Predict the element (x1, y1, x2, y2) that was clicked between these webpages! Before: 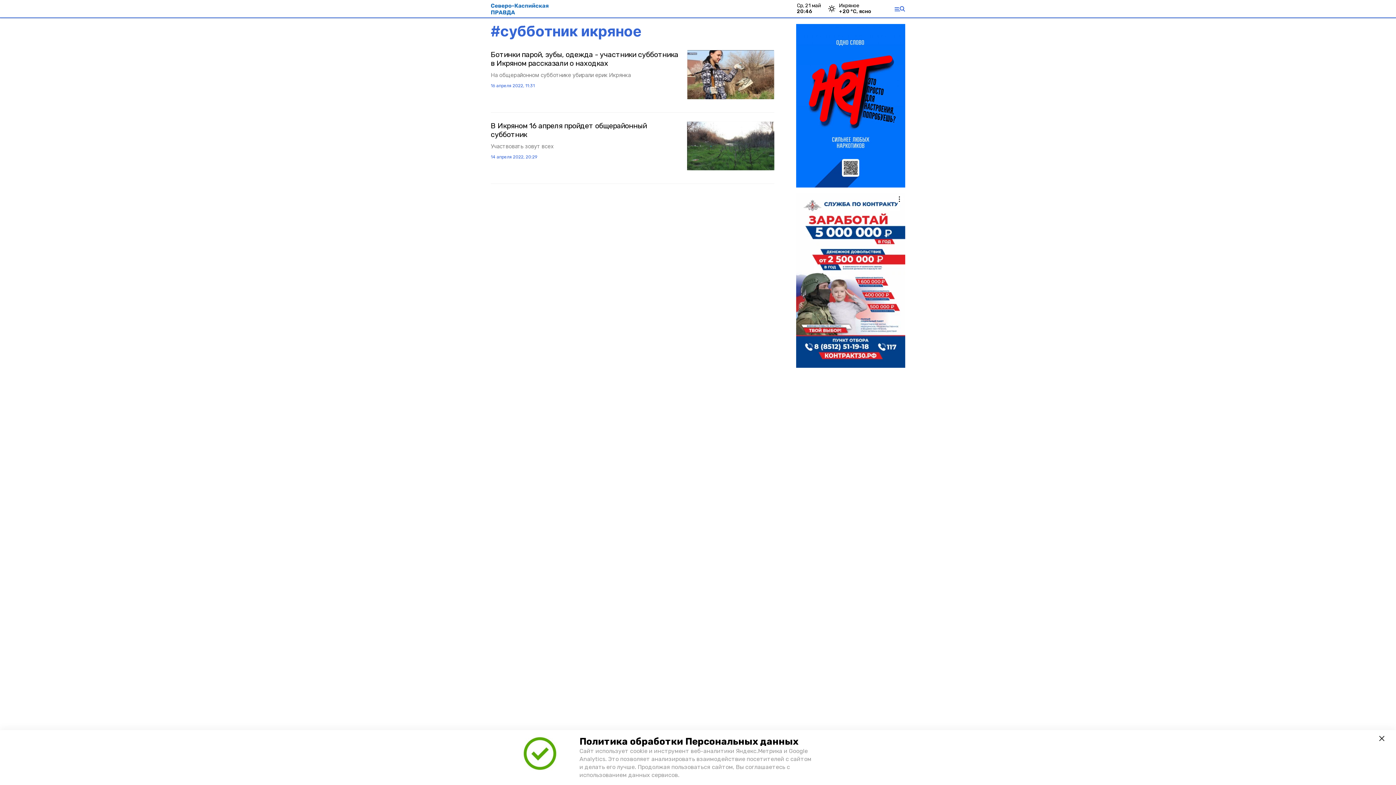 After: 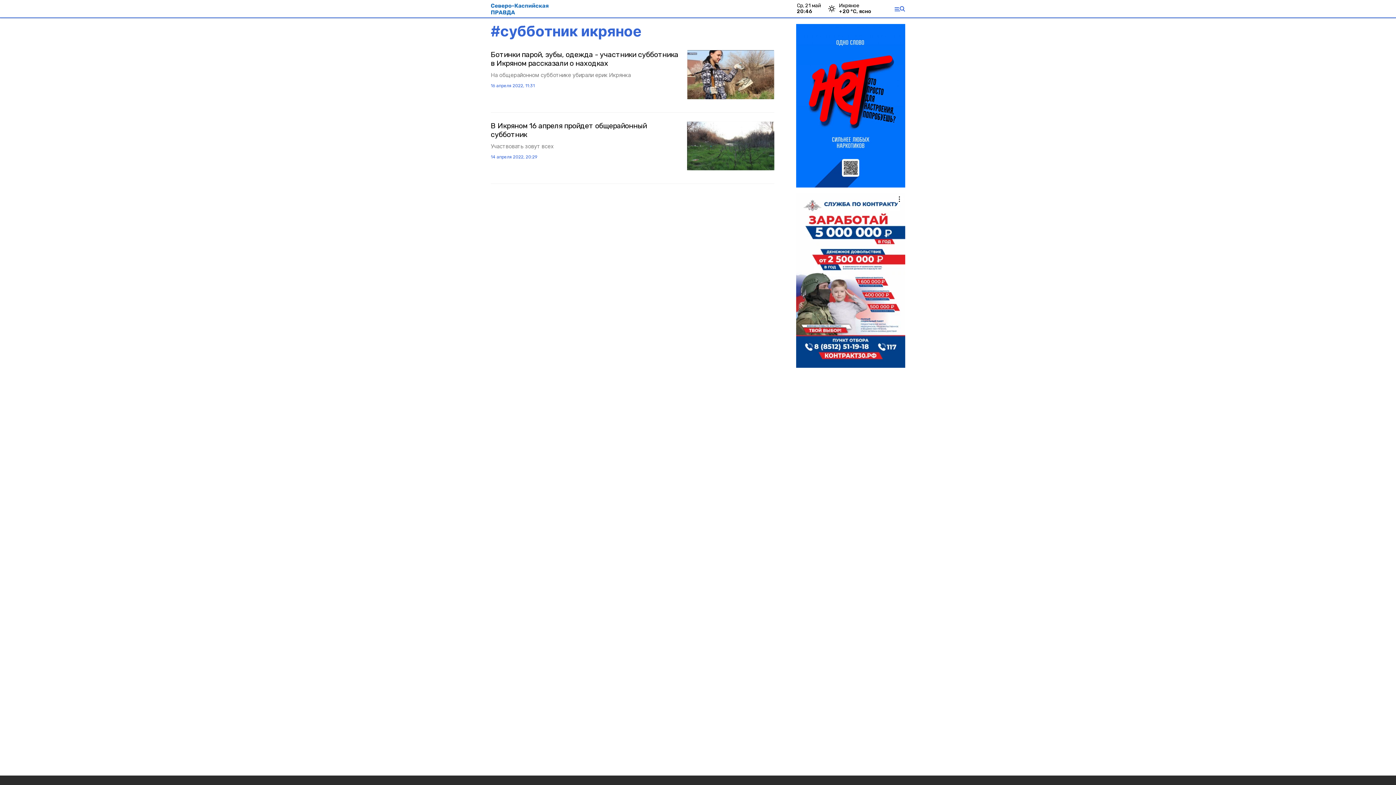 Action: bbox: (1379, 736, 1384, 741)